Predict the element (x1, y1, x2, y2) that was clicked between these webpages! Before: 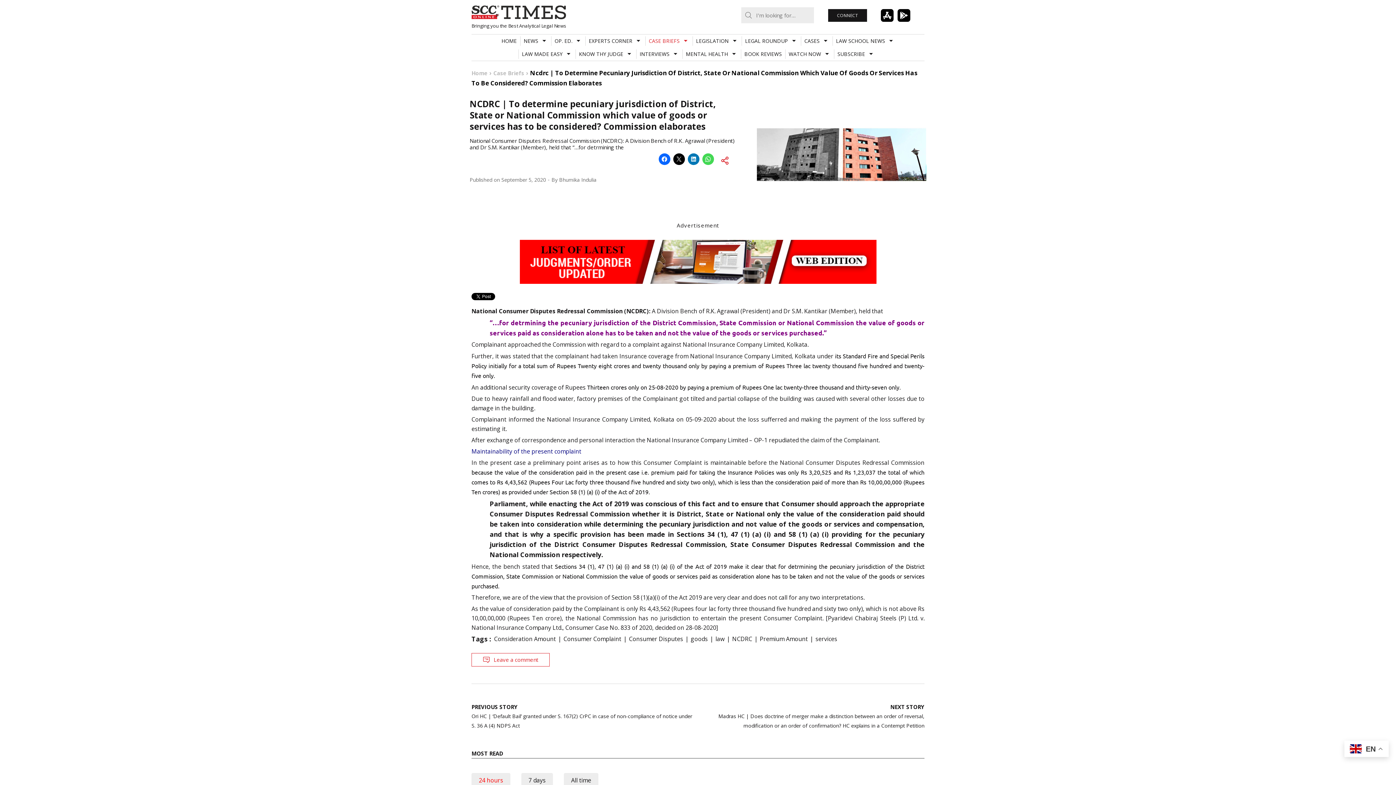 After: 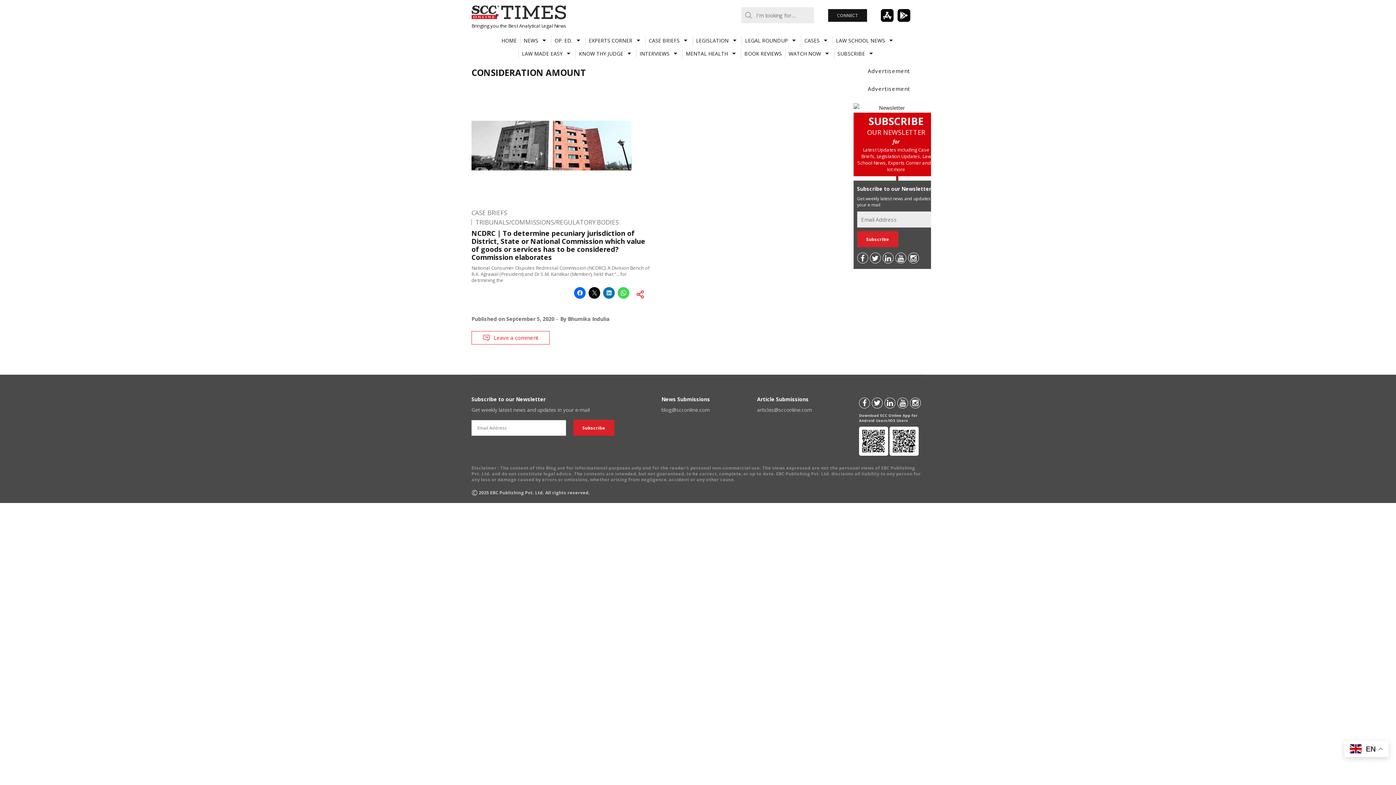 Action: label: Consideration Amount bbox: (494, 634, 563, 644)